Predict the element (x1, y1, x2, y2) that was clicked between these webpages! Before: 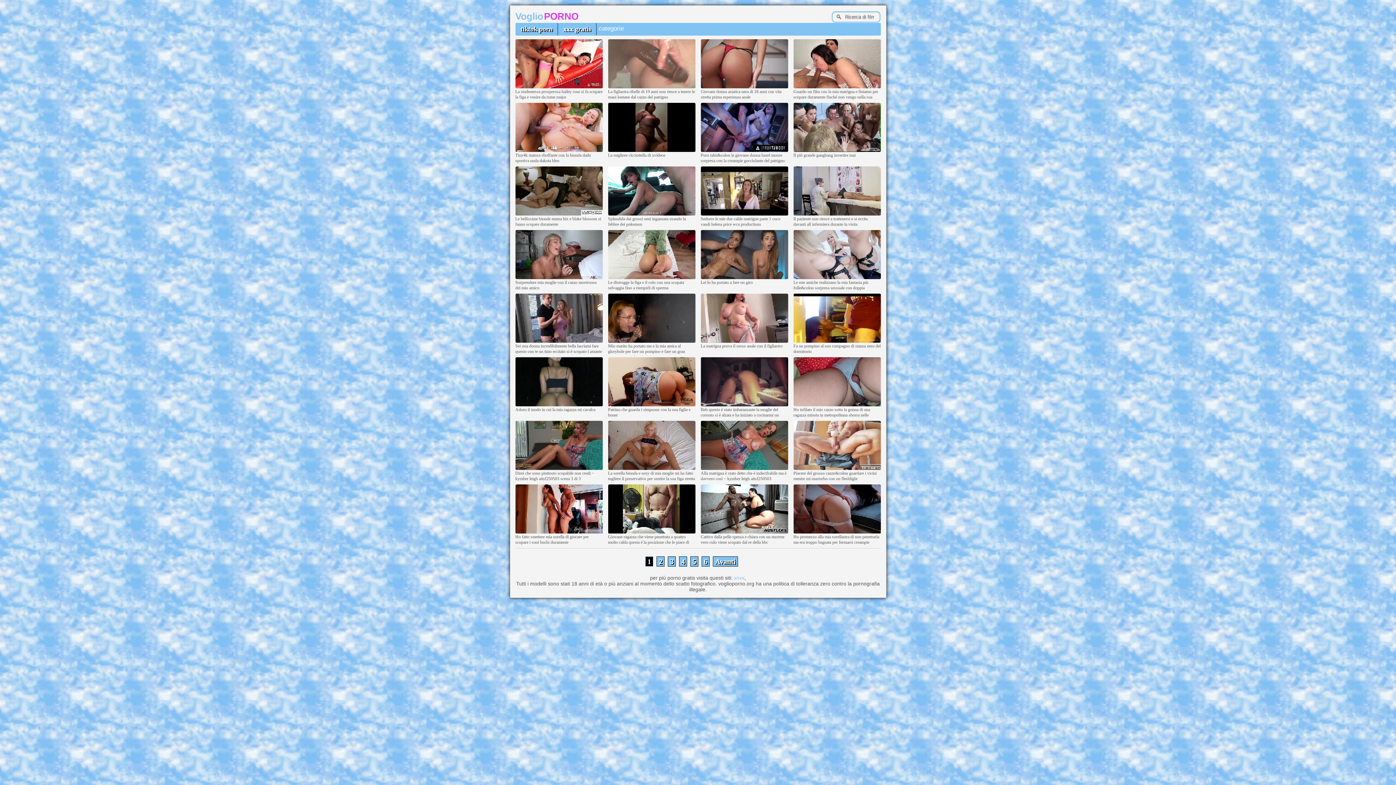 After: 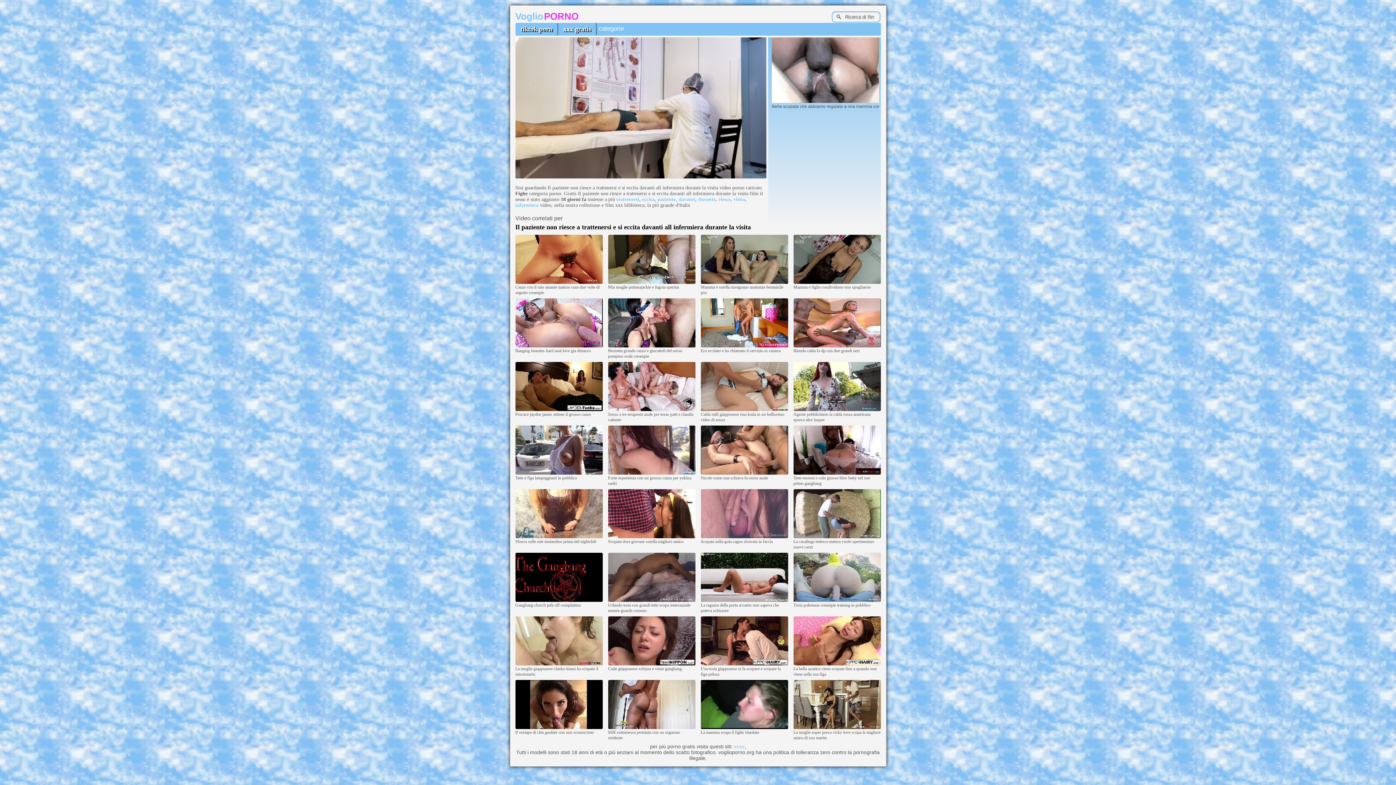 Action: bbox: (793, 212, 880, 216)